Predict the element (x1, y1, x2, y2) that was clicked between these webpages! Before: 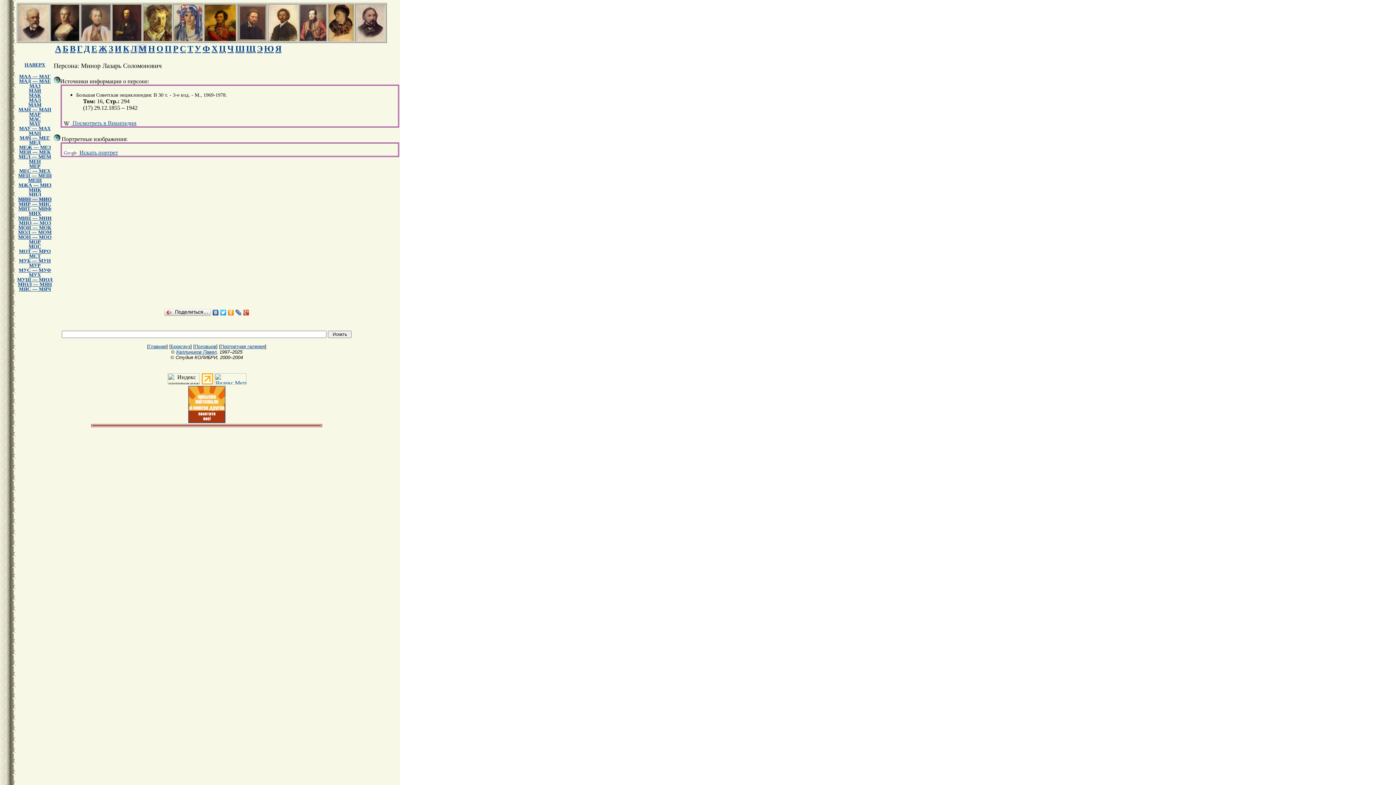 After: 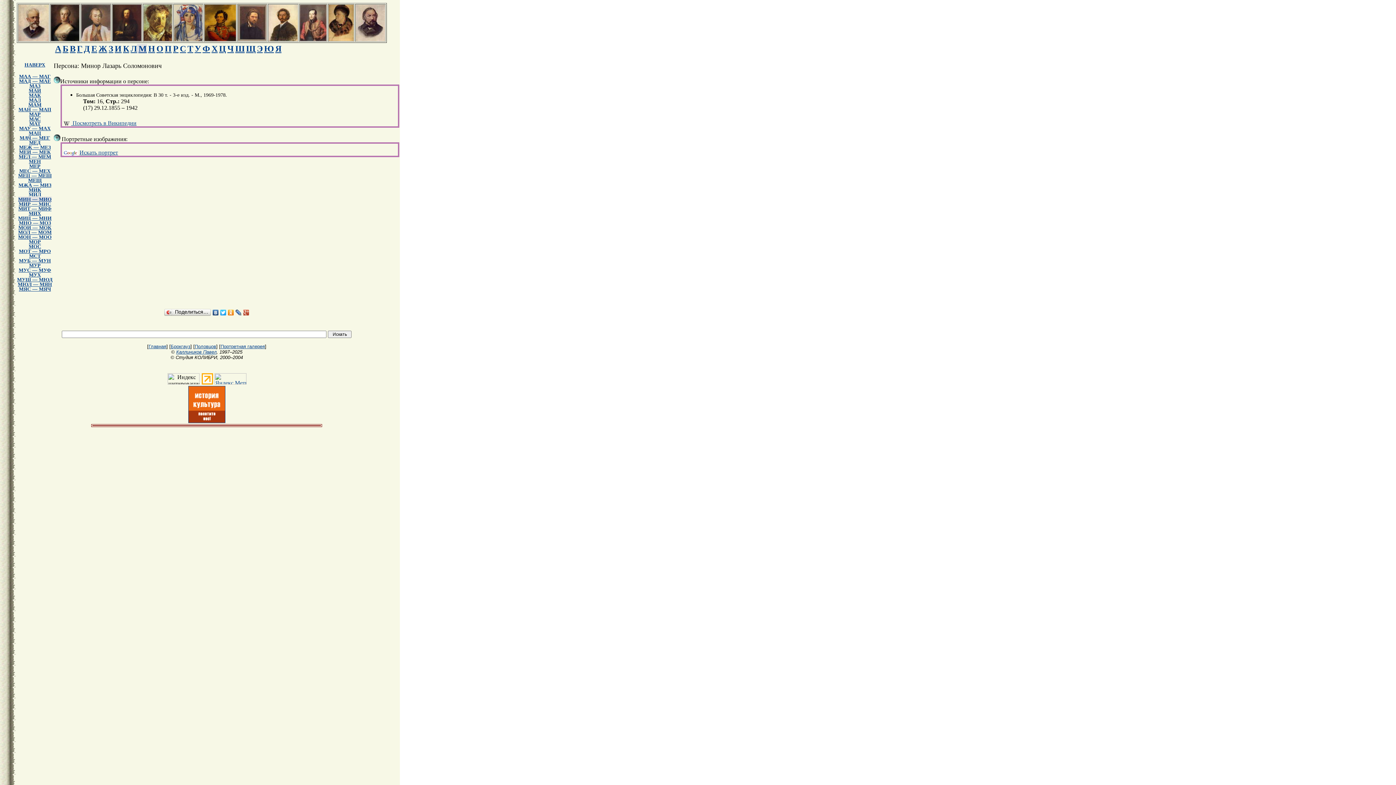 Action: bbox: (201, 379, 213, 385)